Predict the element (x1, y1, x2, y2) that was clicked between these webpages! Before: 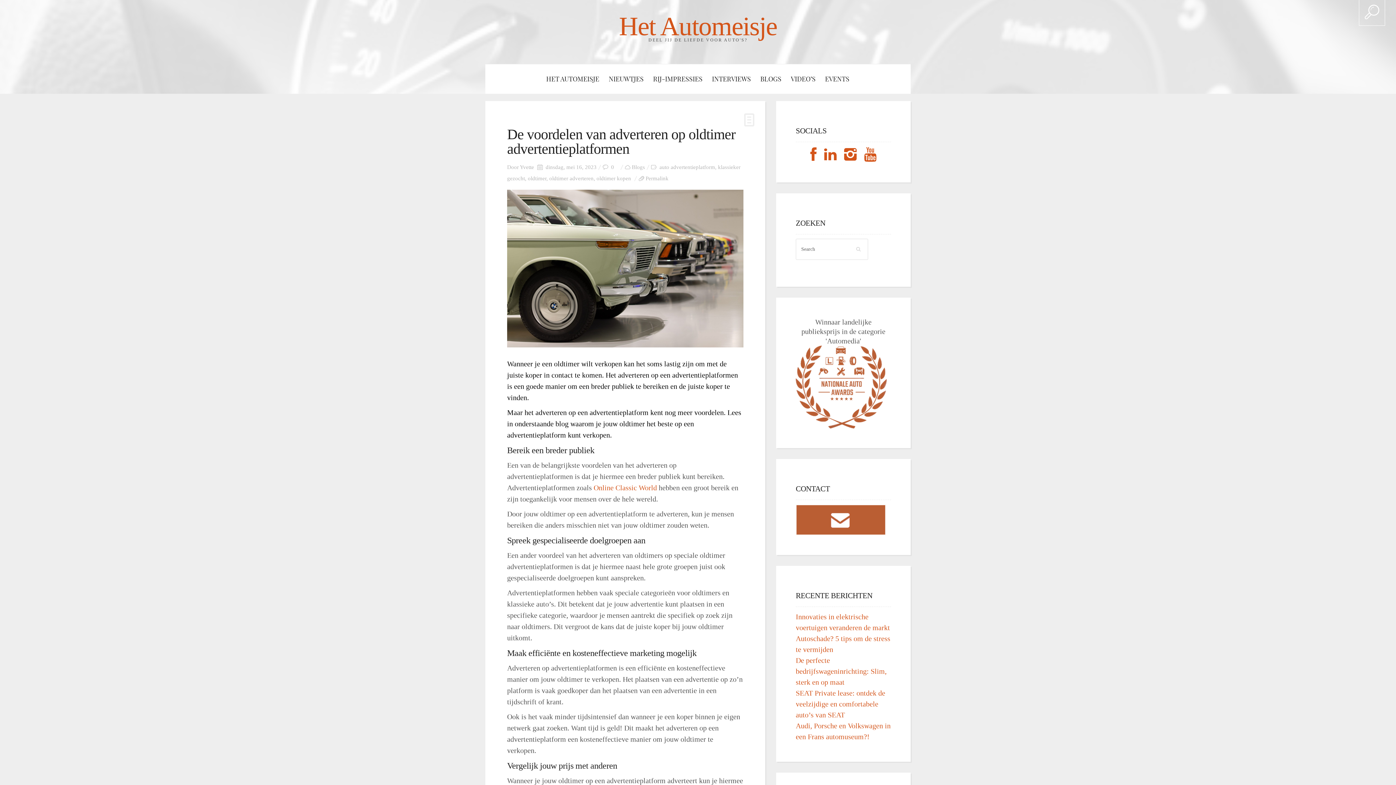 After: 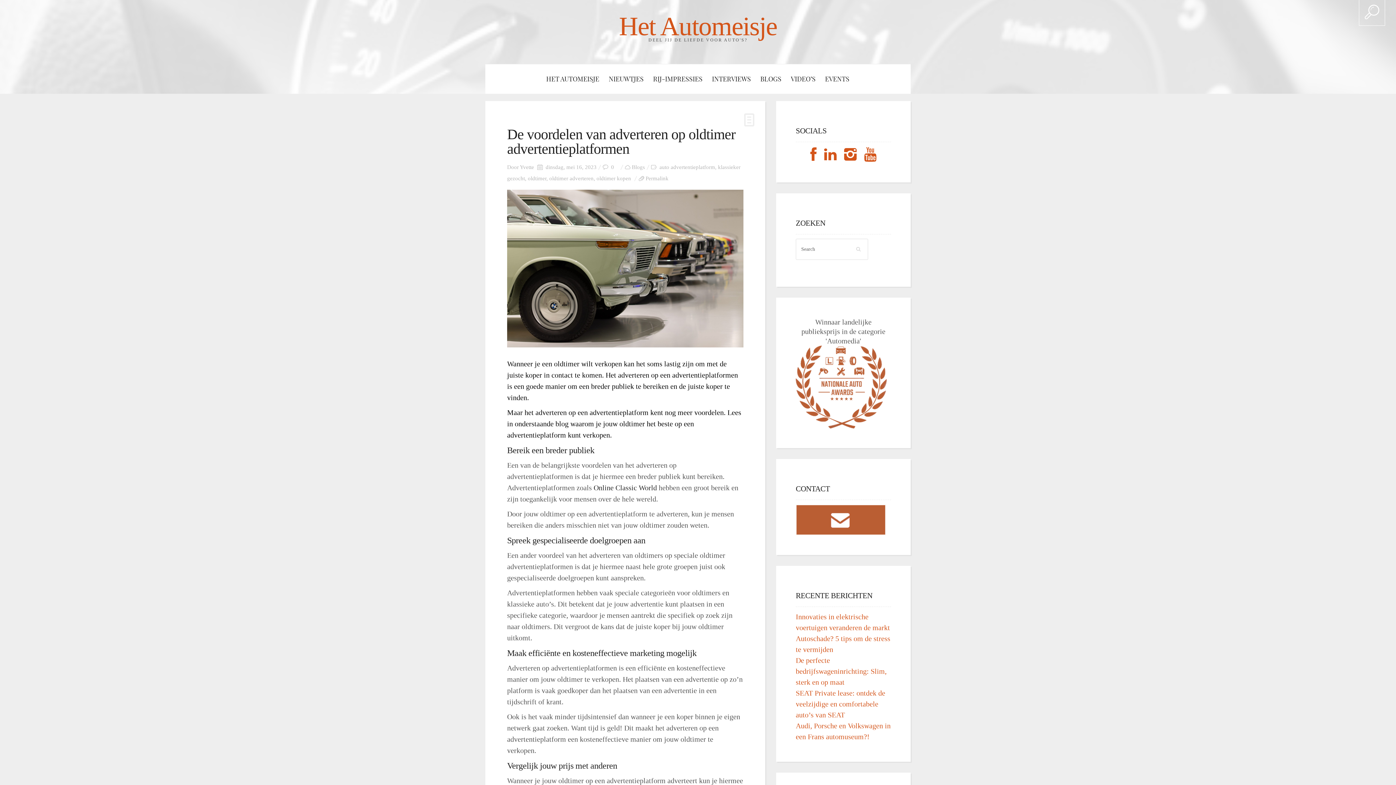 Action: bbox: (593, 483, 657, 491) label: Online Classic World